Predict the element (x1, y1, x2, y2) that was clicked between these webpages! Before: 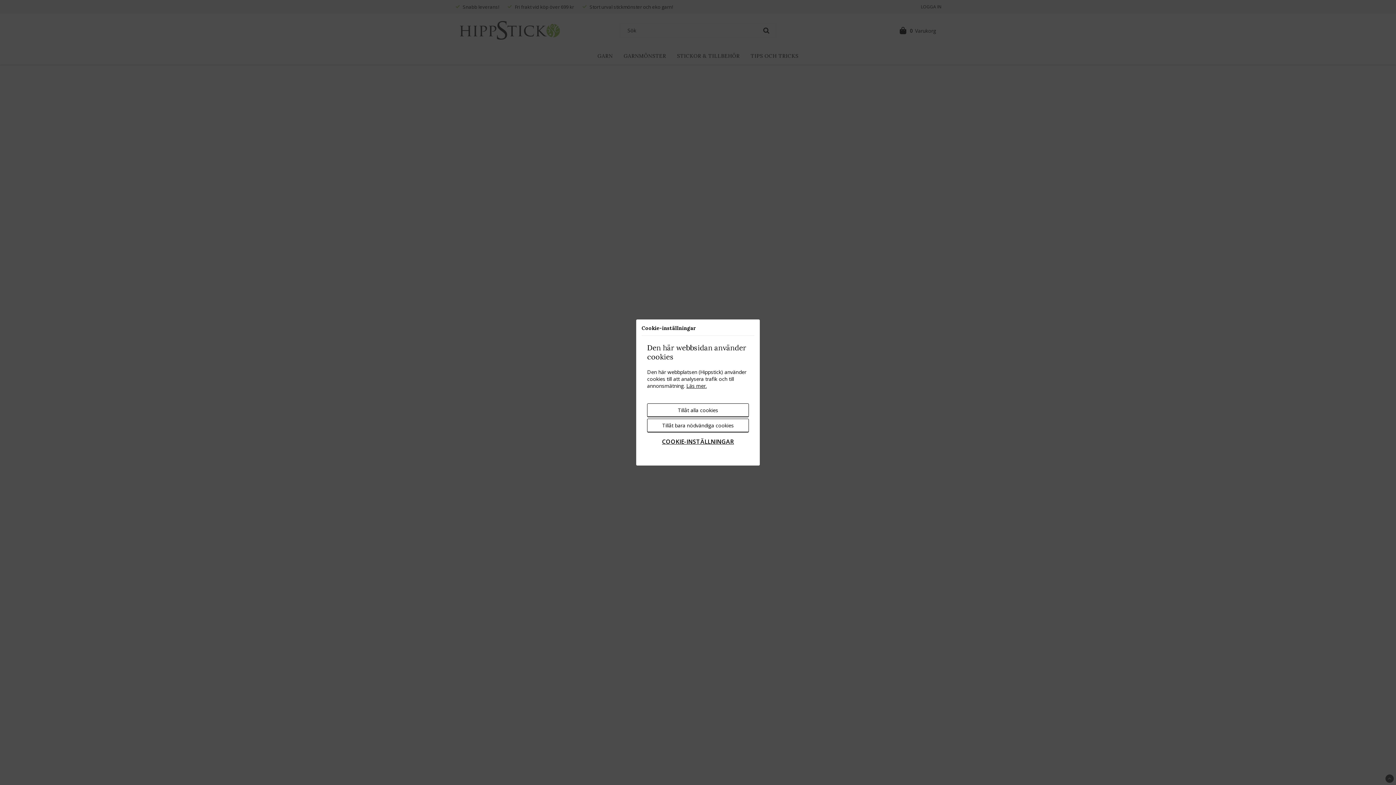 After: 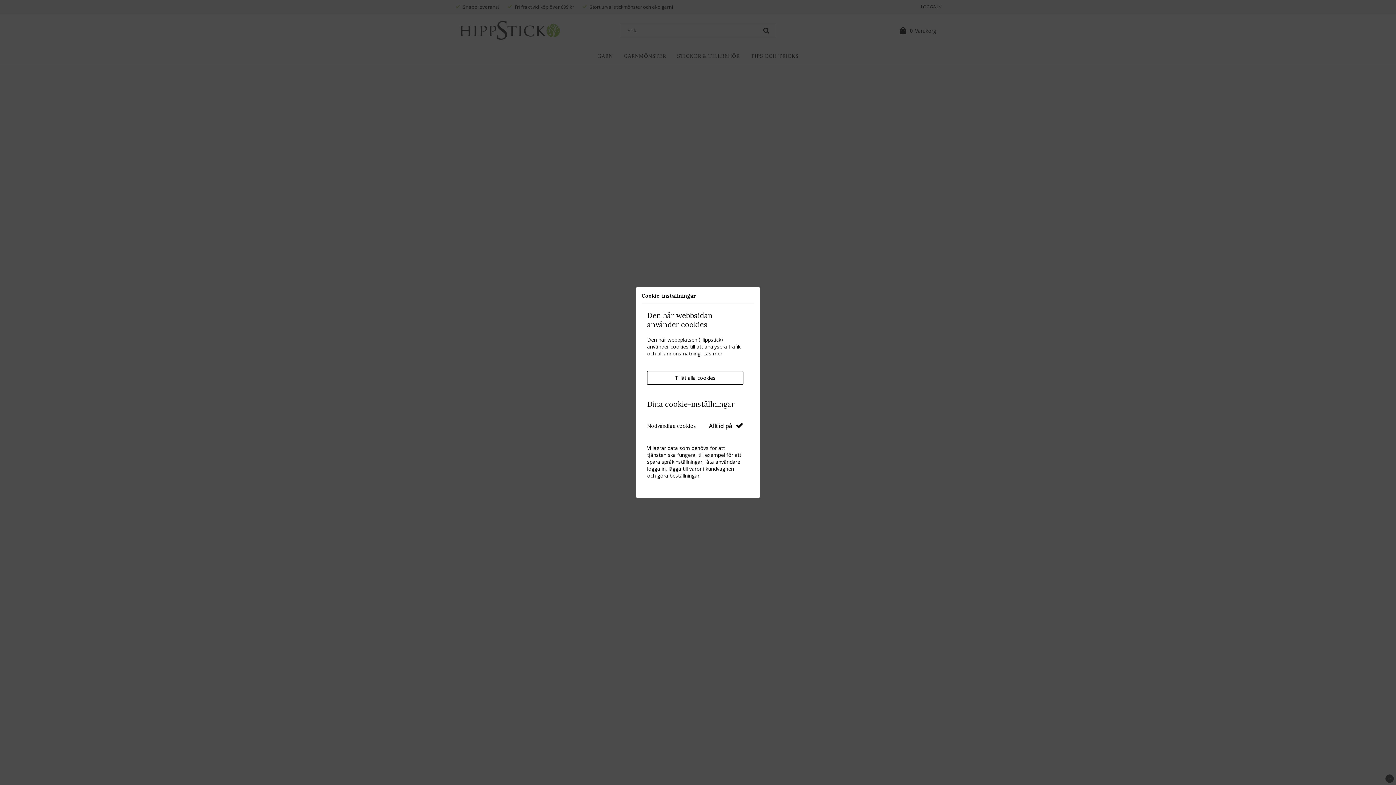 Action: bbox: (647, 434, 749, 449) label: COOKIE-INSTÄLLNINGAR